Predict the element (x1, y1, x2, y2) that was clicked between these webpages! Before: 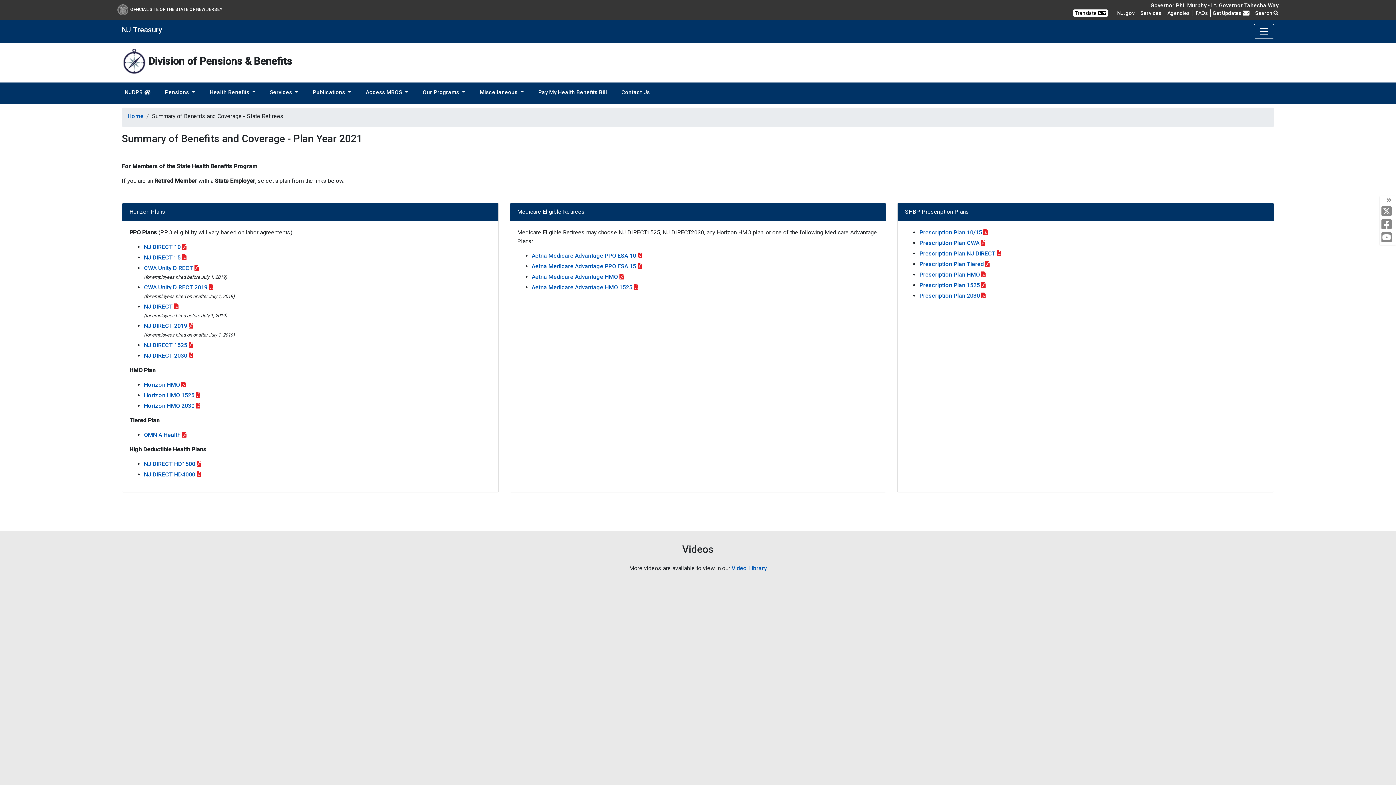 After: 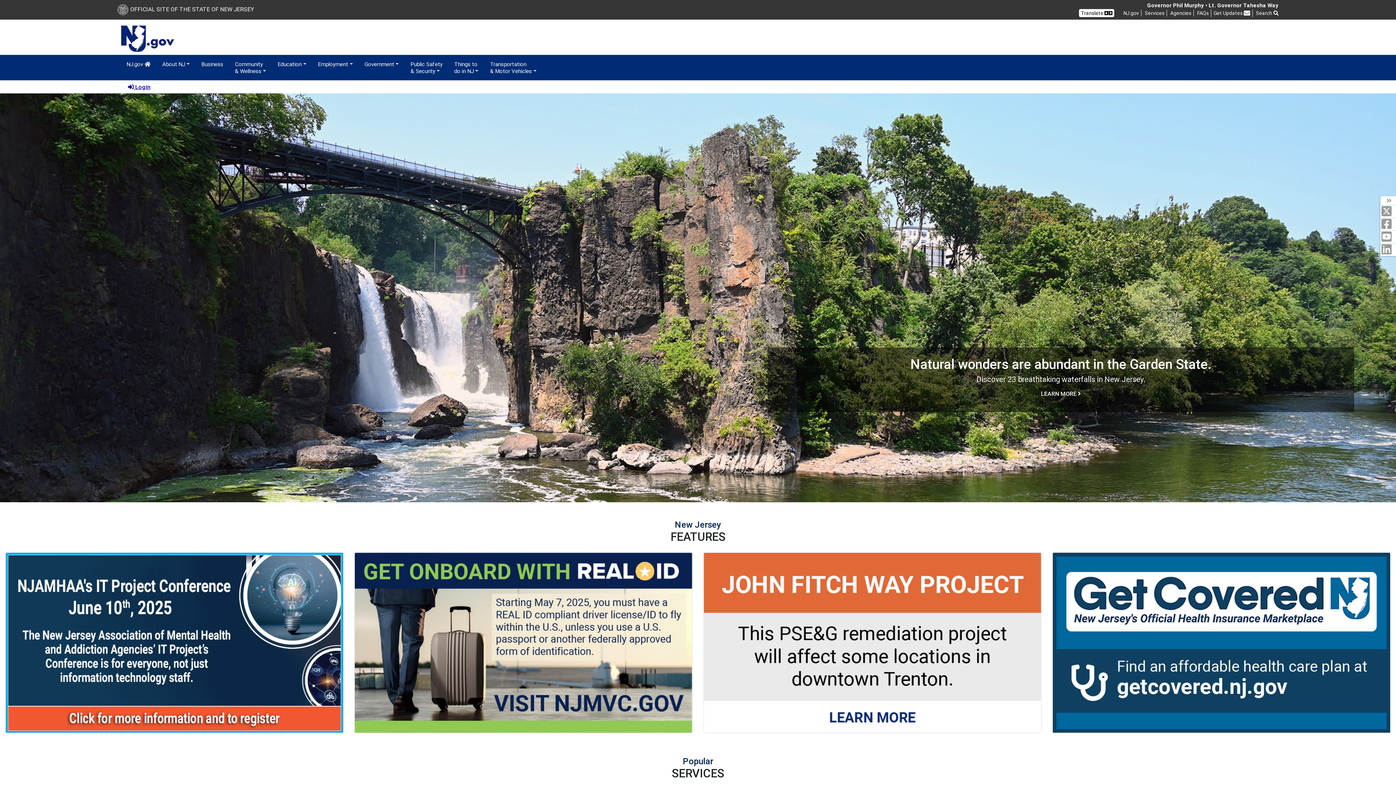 Action: bbox: (1117, 10, 1134, 16) label: NJ.gov